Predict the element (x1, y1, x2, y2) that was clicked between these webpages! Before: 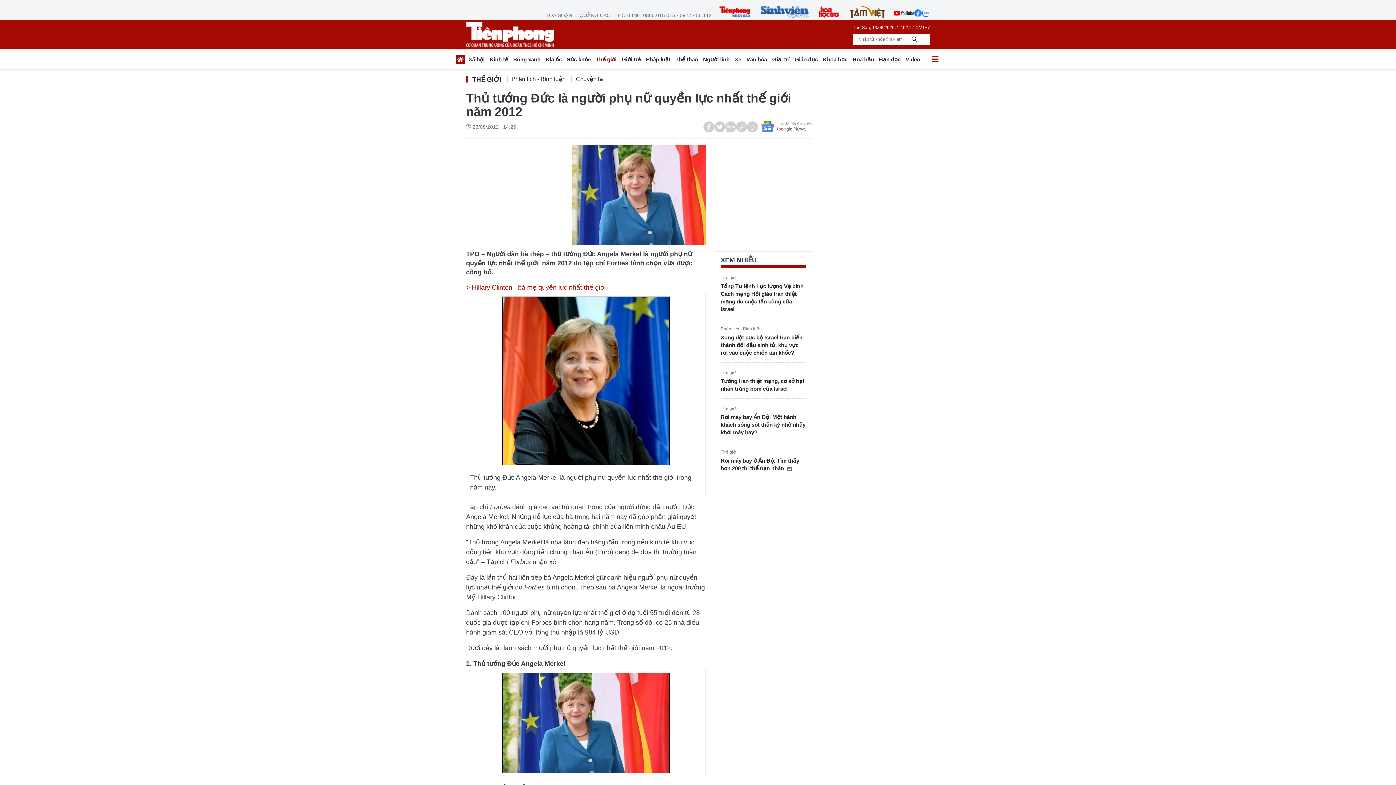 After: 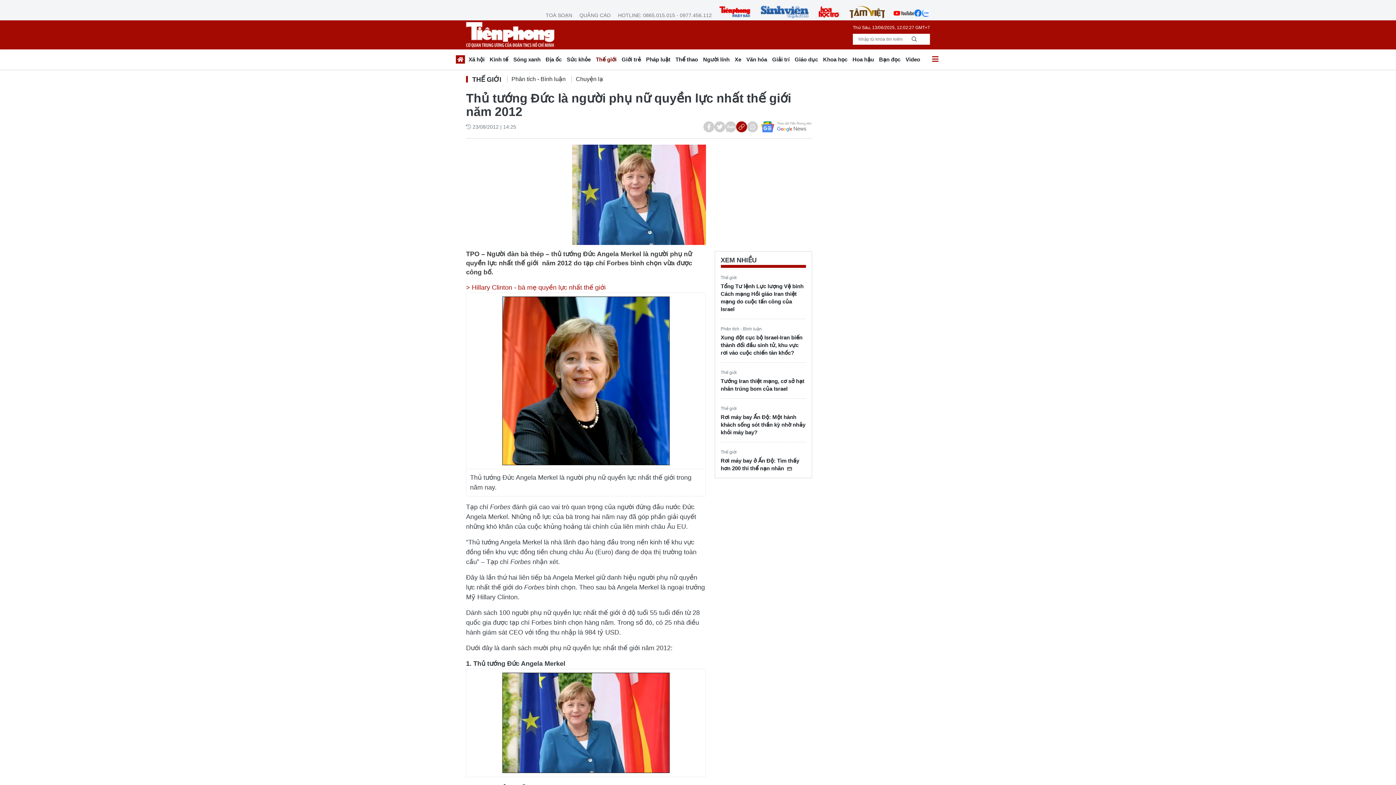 Action: bbox: (736, 121, 747, 132)